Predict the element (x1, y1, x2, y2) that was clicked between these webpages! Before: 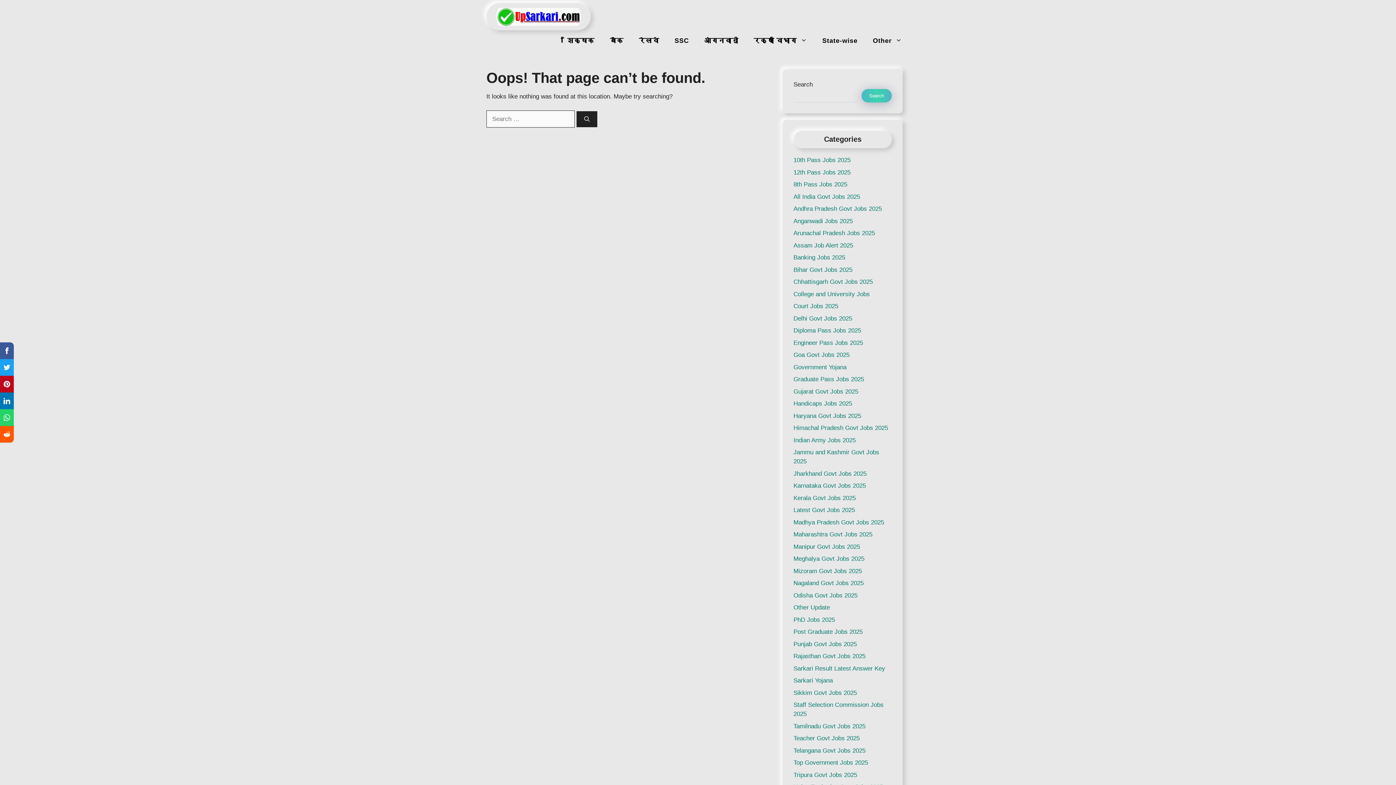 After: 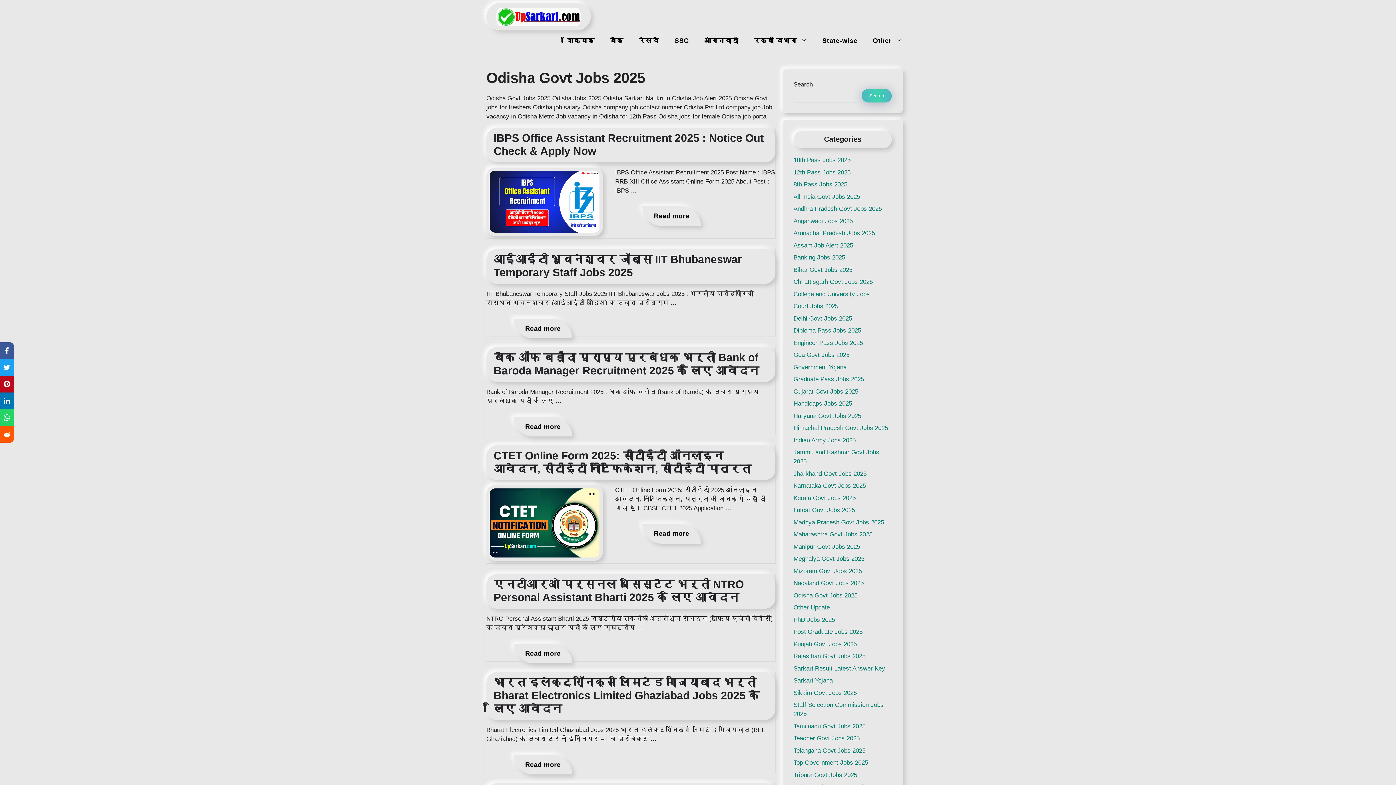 Action: label: Odisha Govt Jobs 2025 bbox: (793, 592, 857, 599)